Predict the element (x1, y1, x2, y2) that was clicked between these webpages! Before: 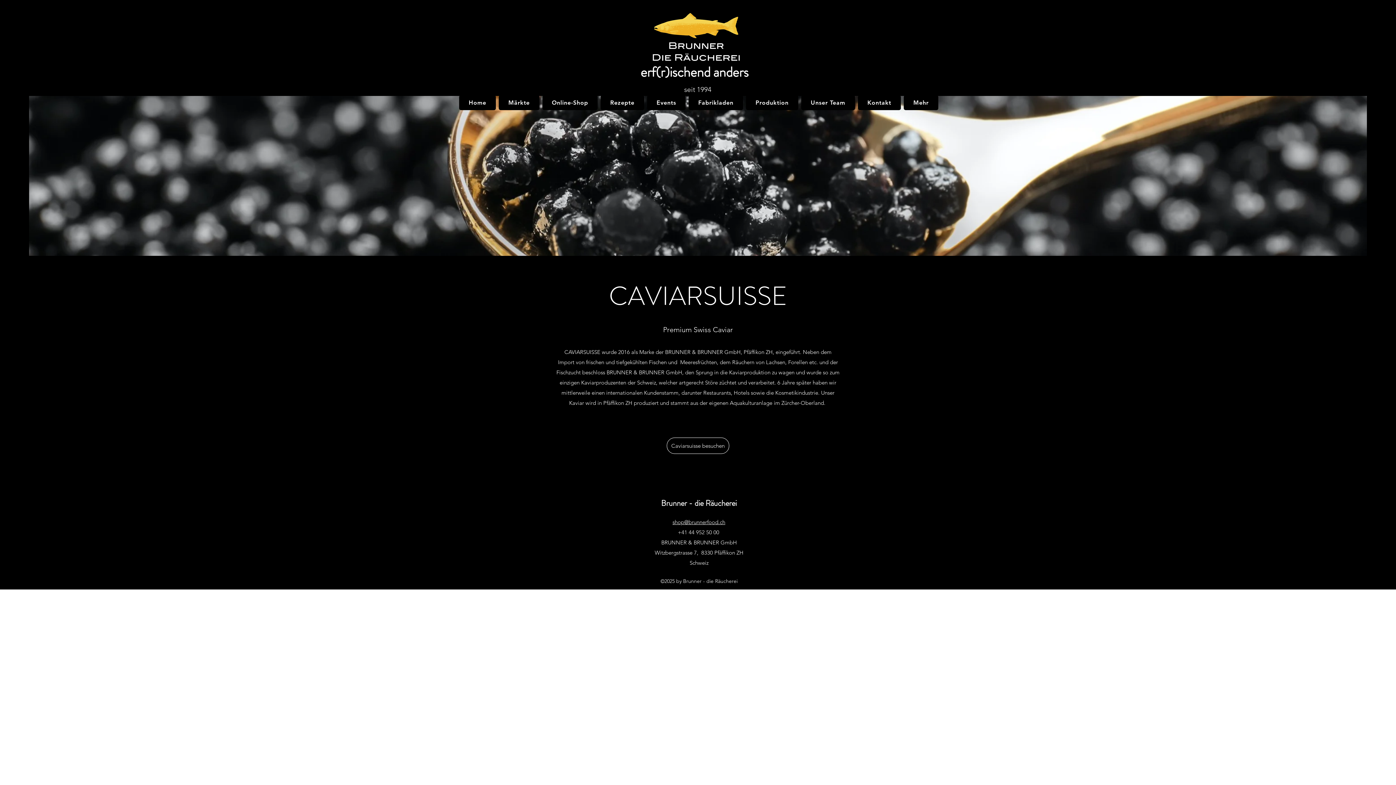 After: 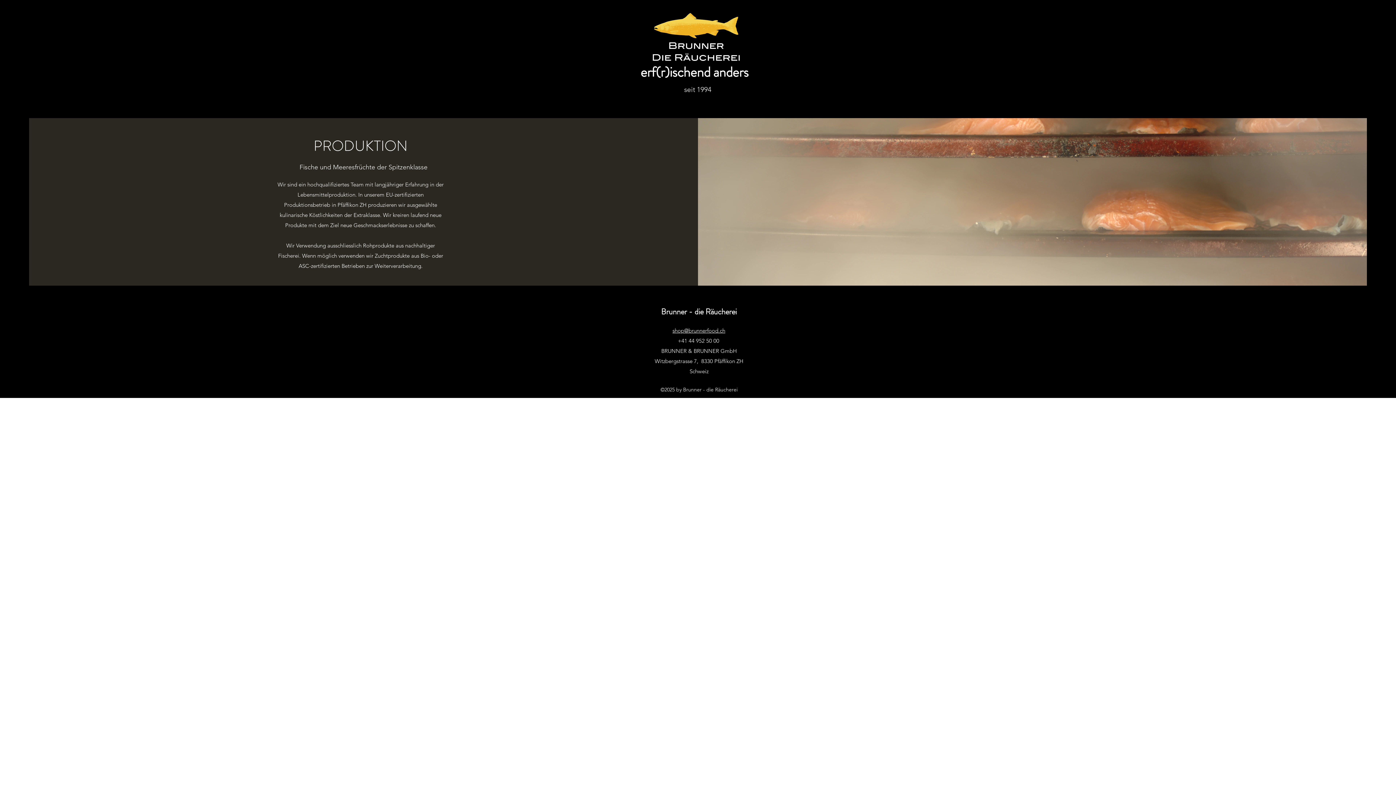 Action: bbox: (746, 95, 798, 110) label: Produktion